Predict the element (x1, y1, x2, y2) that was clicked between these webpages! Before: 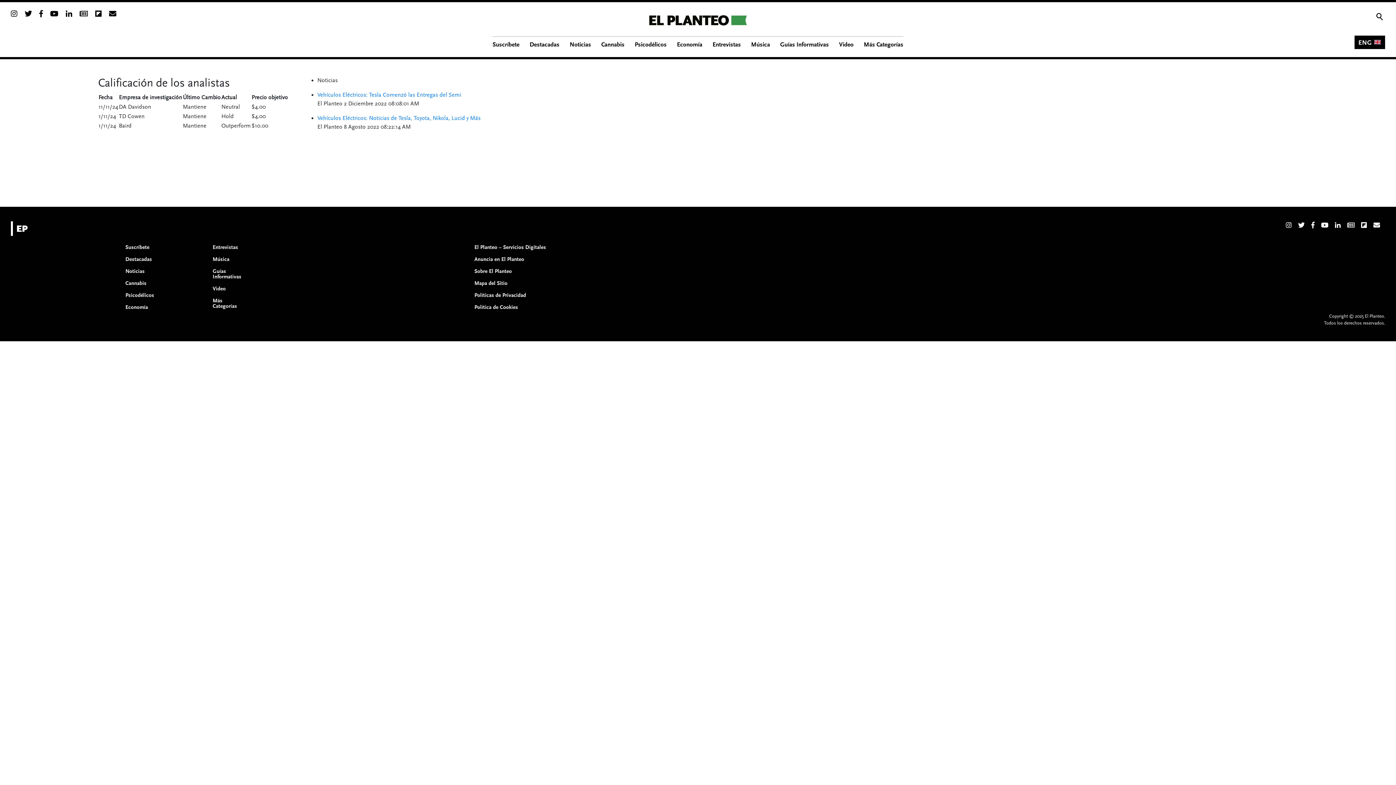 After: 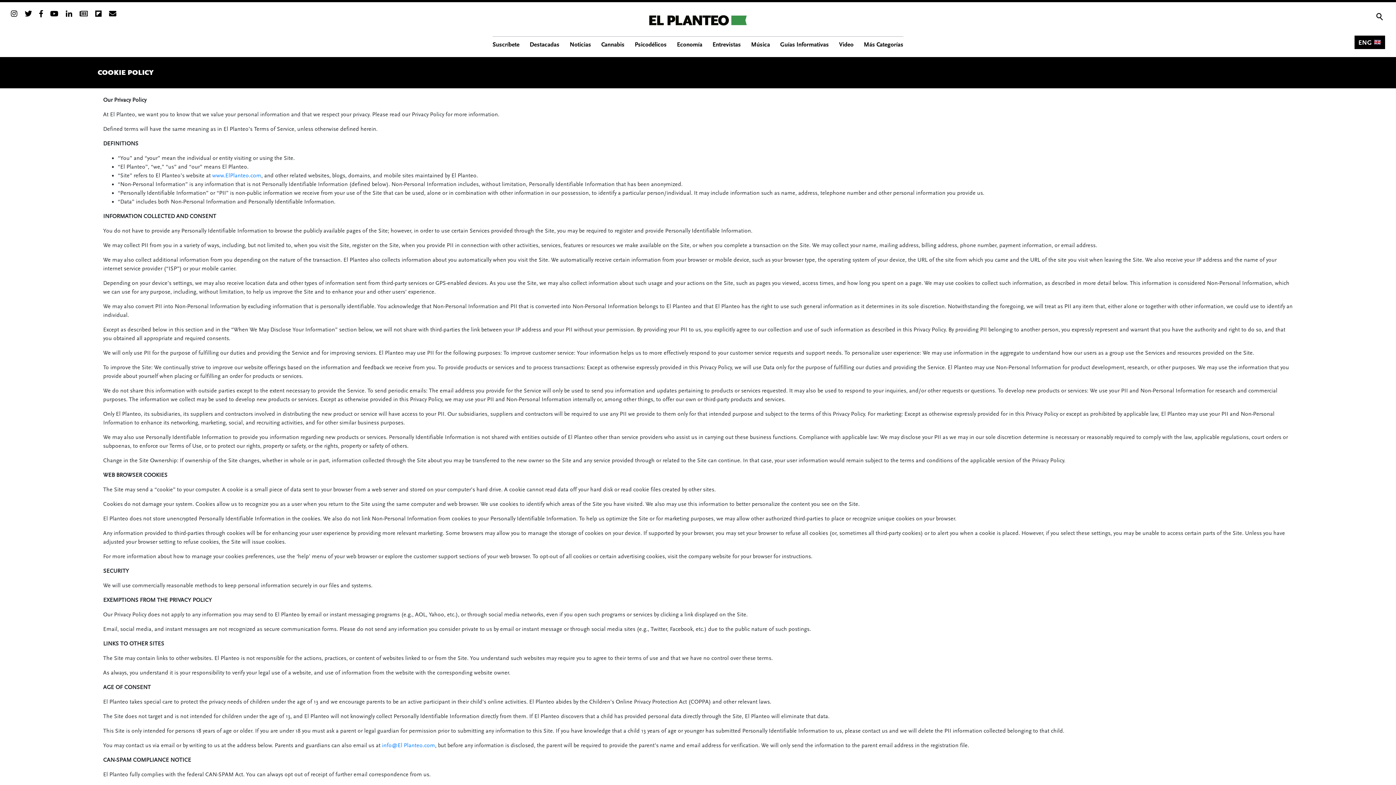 Action: bbox: (474, 304, 546, 310) label: Política de Cookies